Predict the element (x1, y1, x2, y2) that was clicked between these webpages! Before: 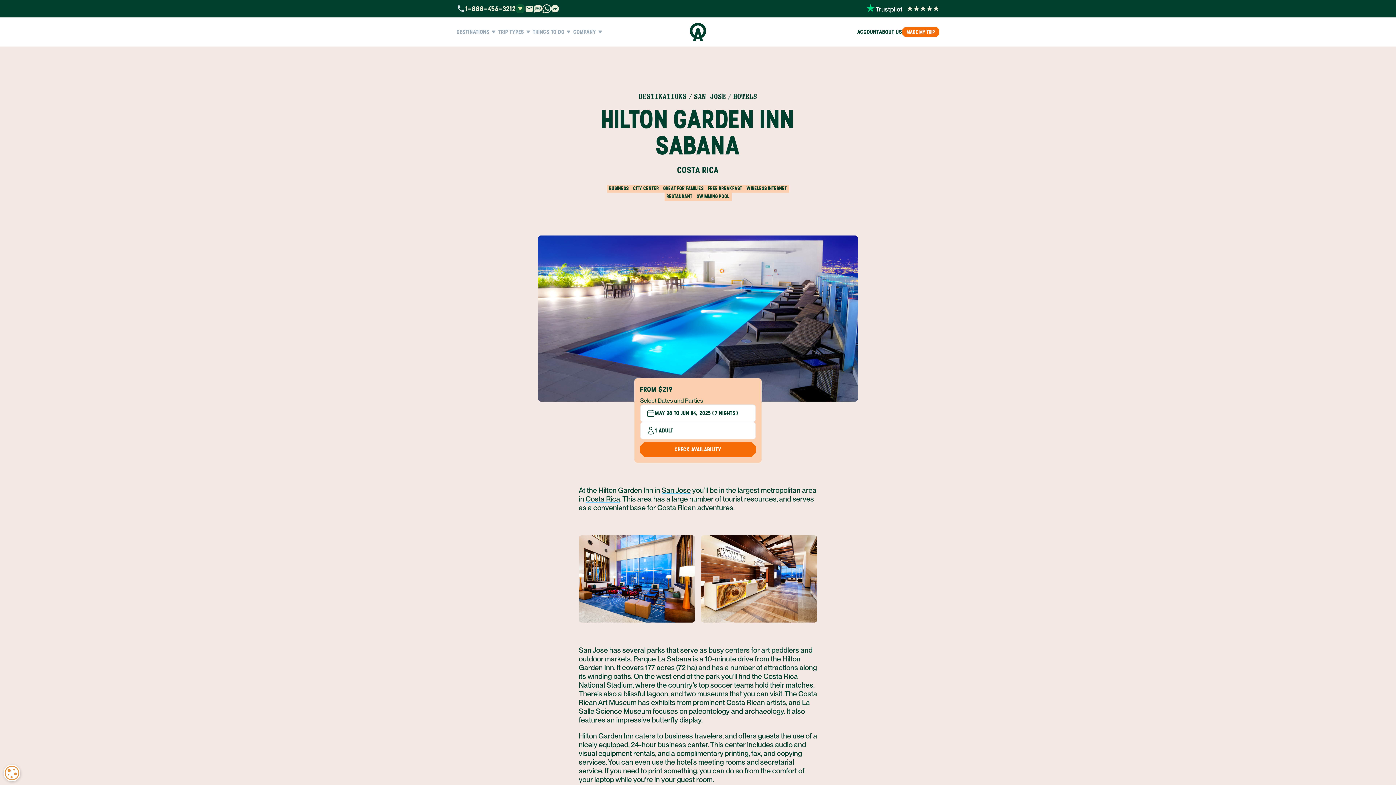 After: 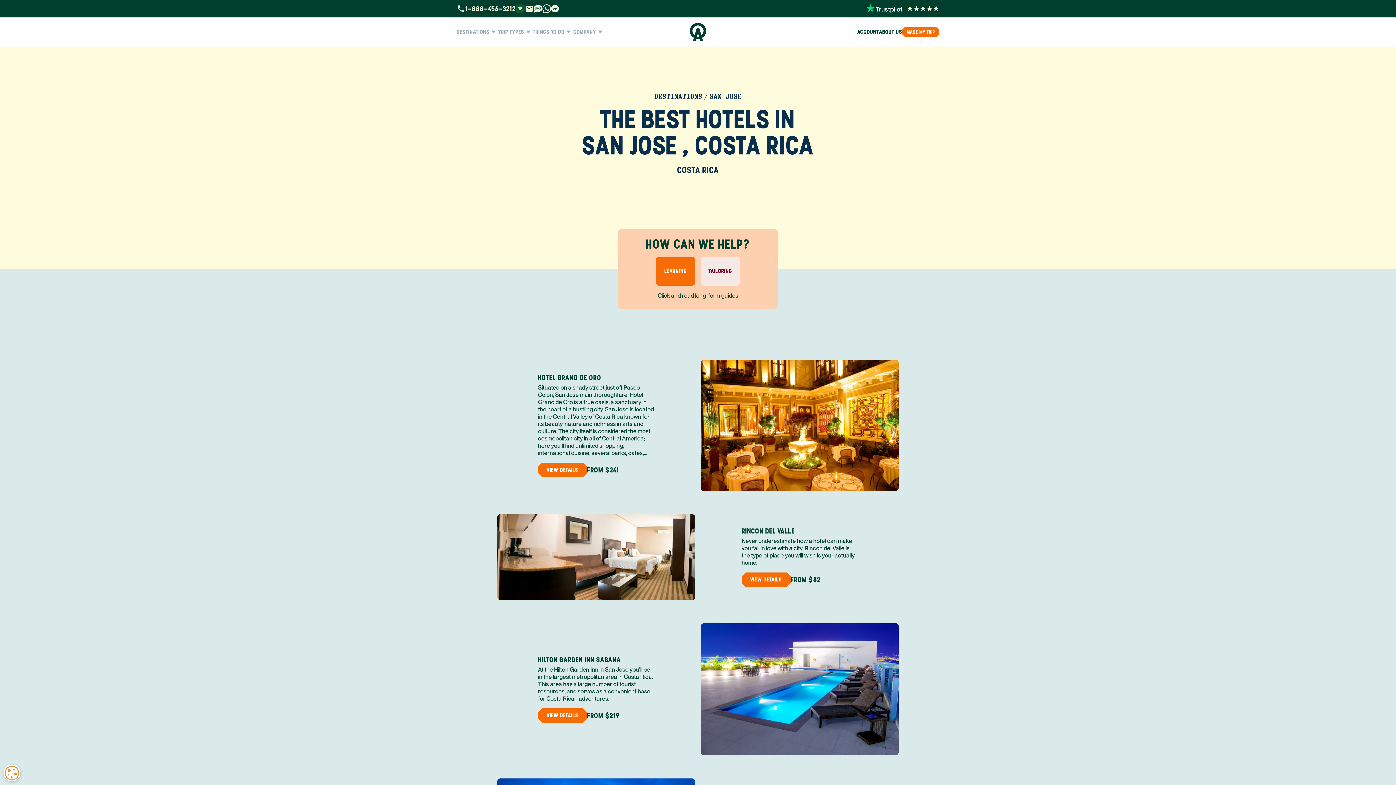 Action: label: HOTELS bbox: (733, 93, 757, 100)